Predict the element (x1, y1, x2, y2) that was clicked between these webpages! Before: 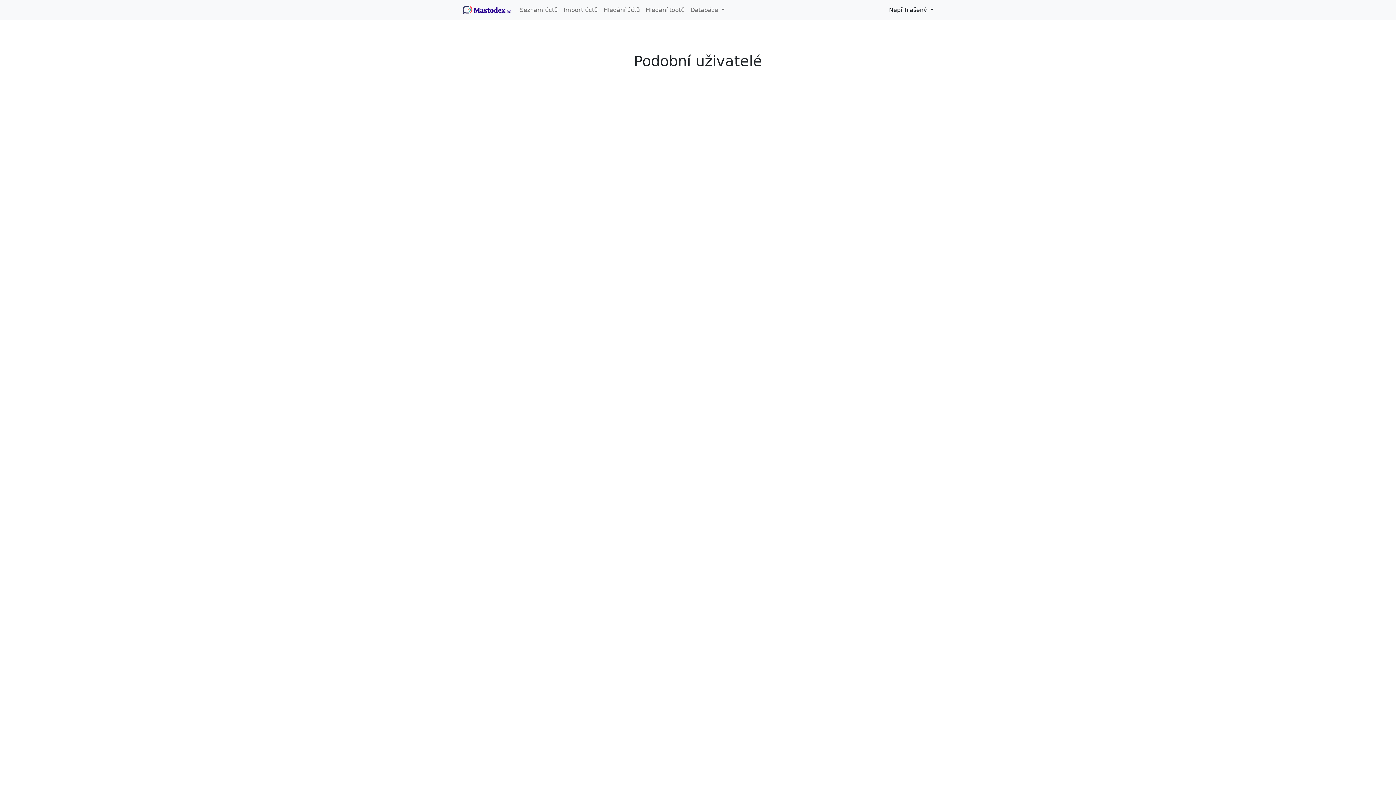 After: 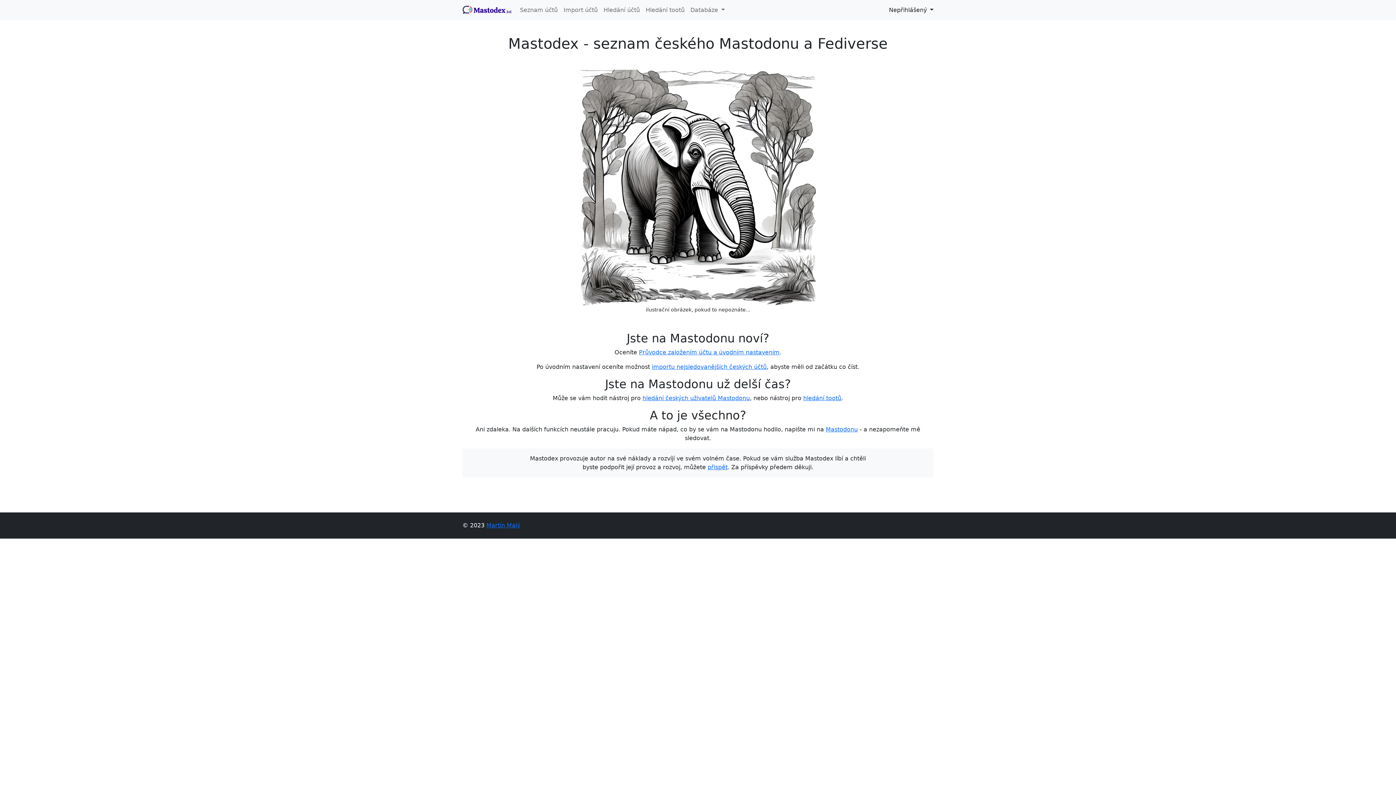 Action: bbox: (462, 1, 511, 16)